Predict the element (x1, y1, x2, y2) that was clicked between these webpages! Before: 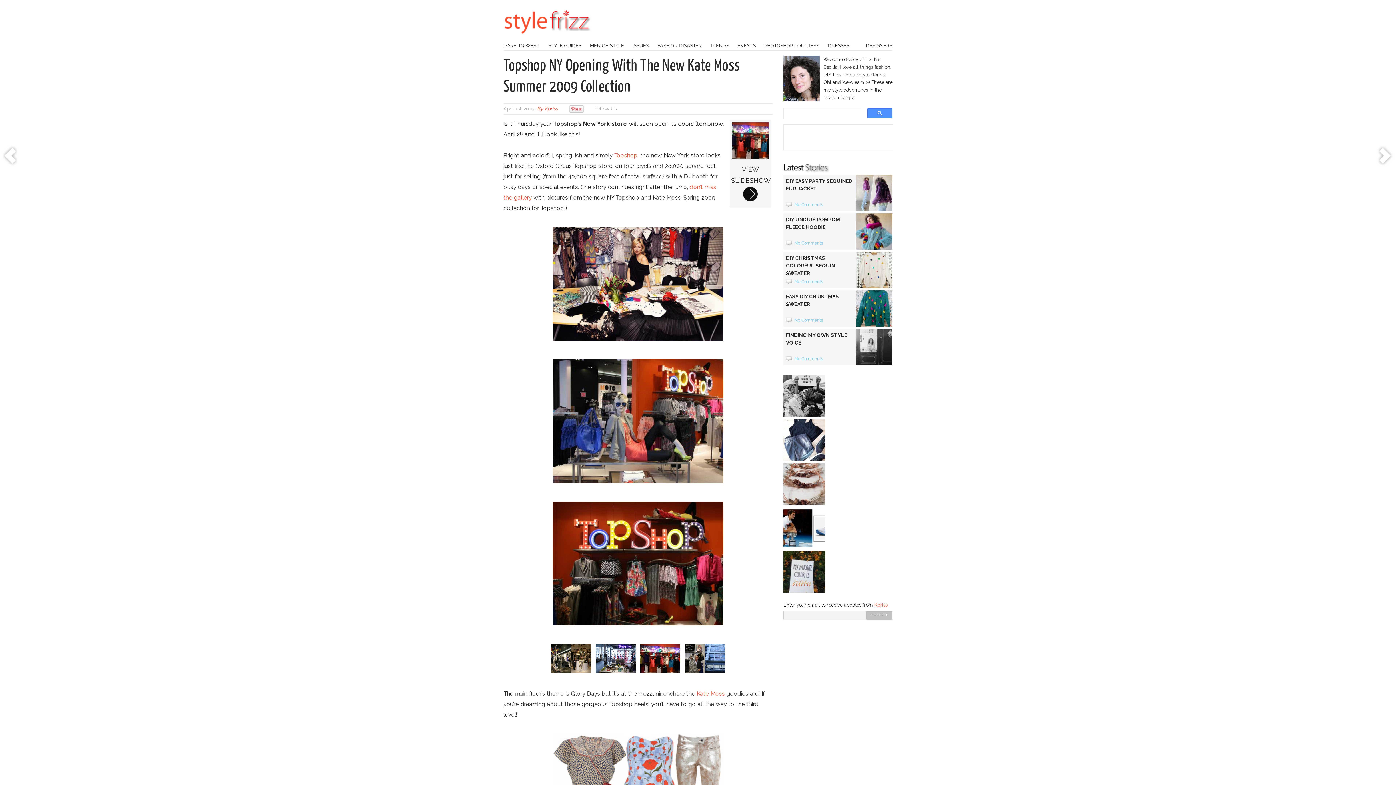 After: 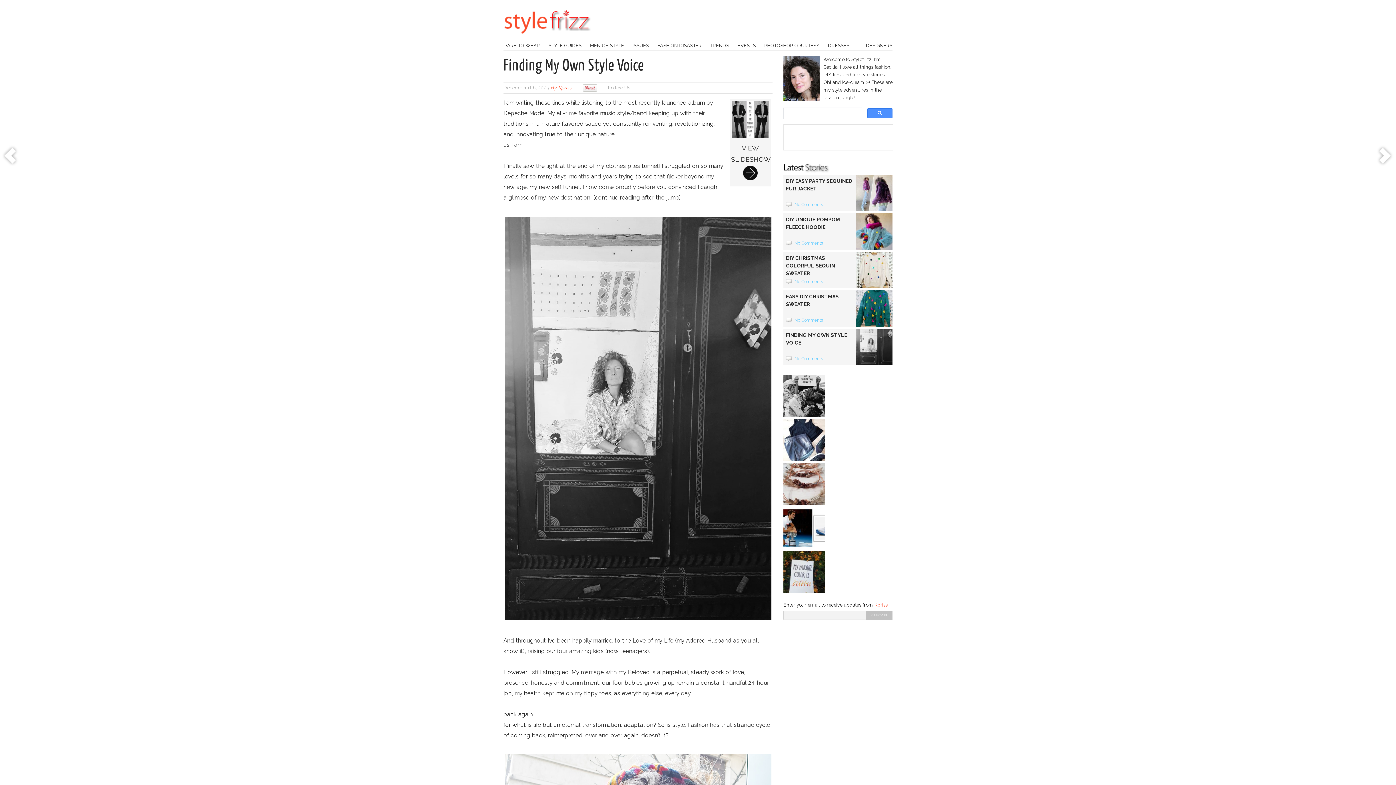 Action: label: FINDING MY OWN STYLE VOICE bbox: (783, 328, 892, 354)